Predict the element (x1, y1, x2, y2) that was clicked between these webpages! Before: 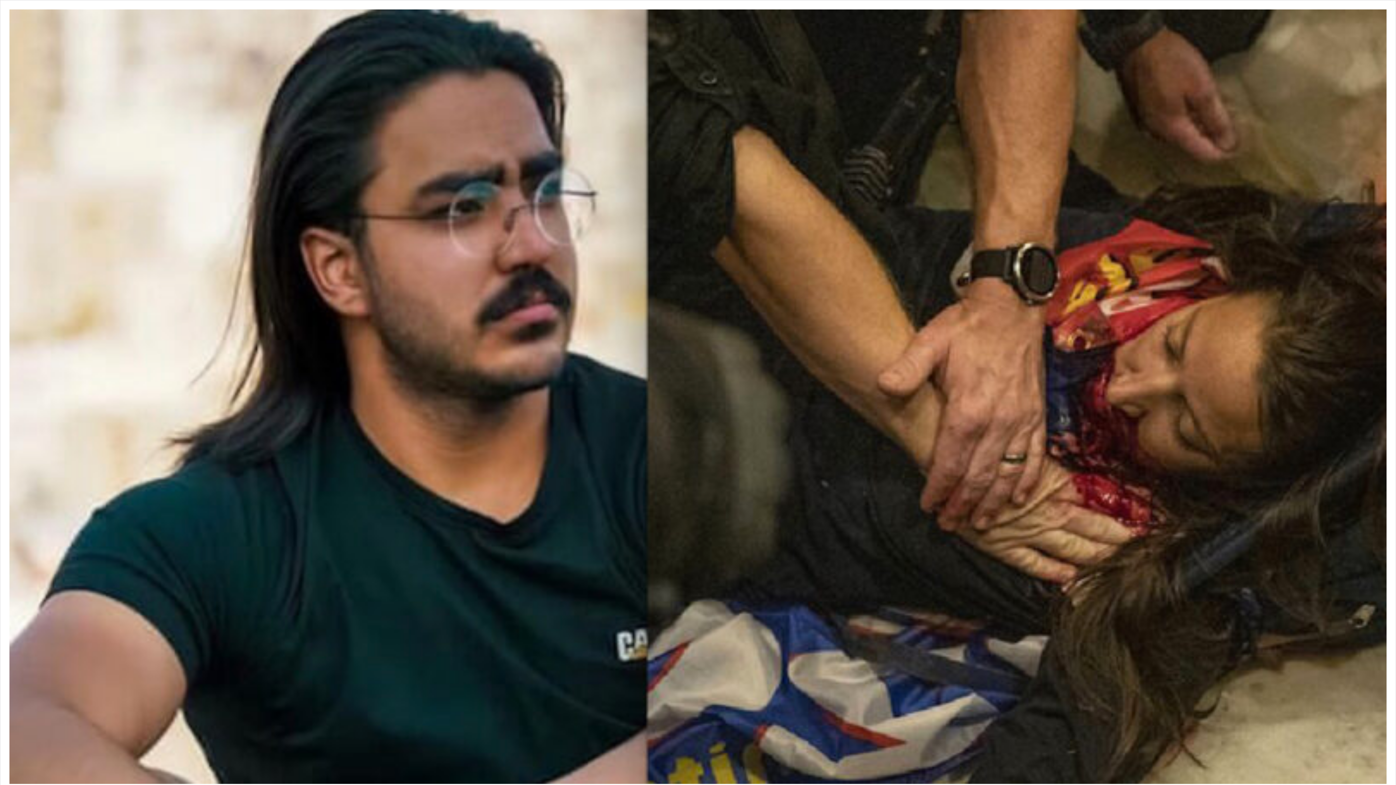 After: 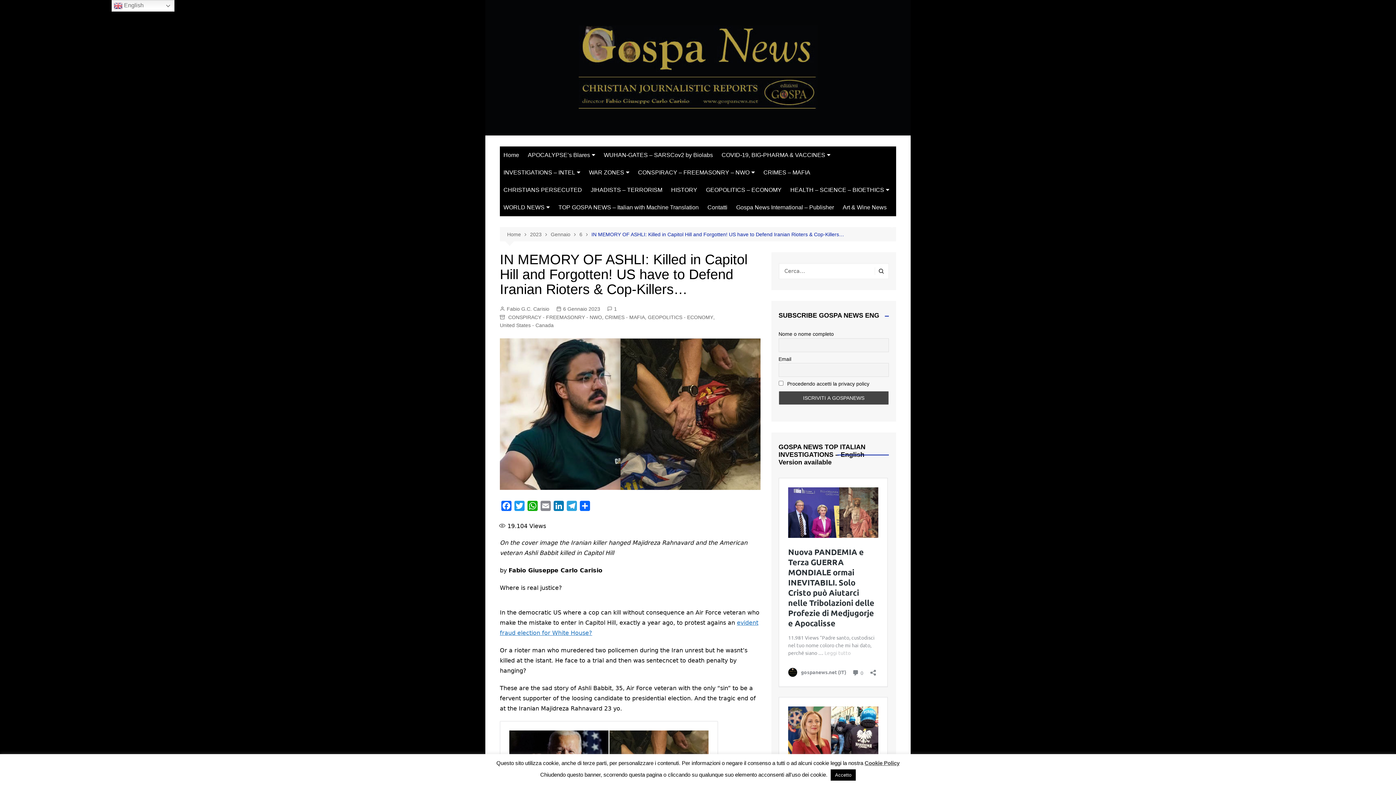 Action: bbox: (9, 778, 1386, 785)